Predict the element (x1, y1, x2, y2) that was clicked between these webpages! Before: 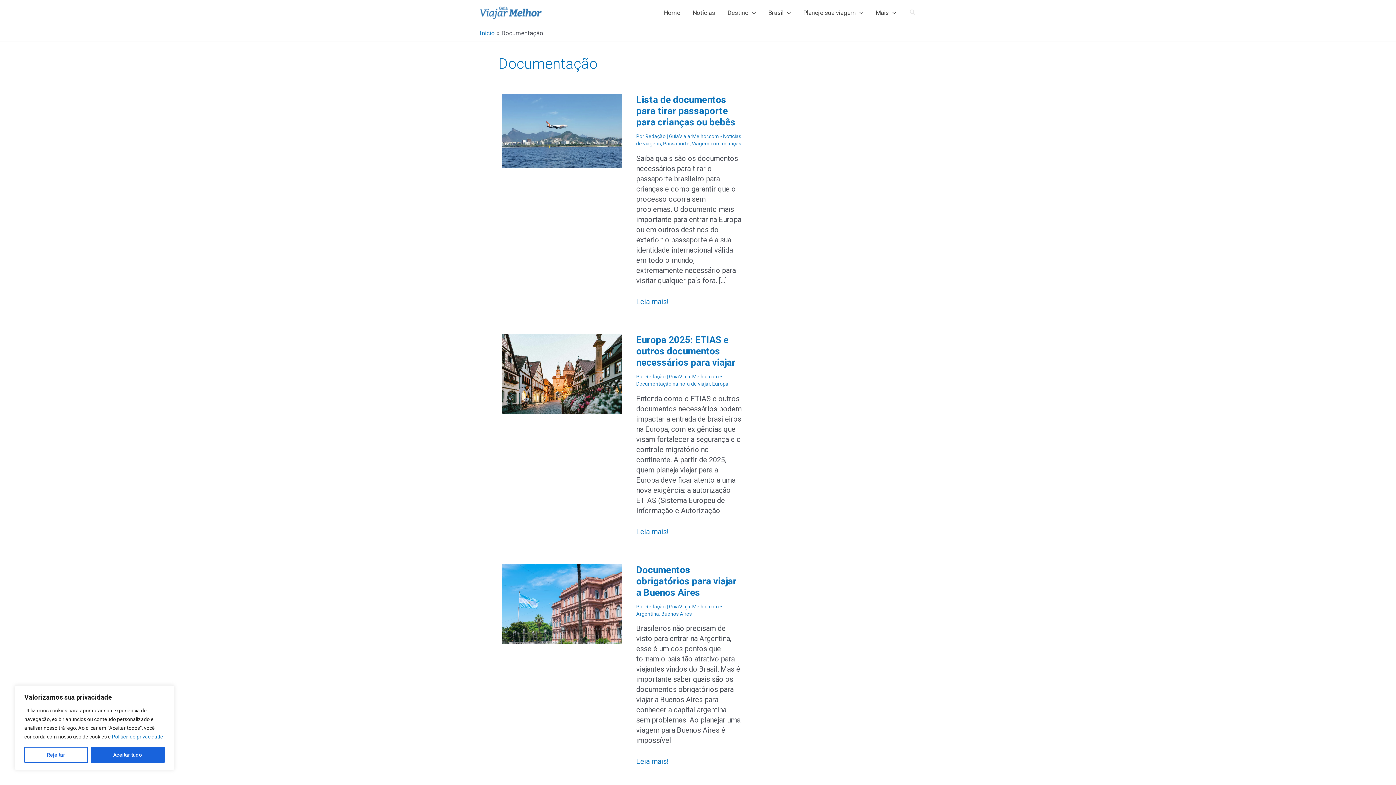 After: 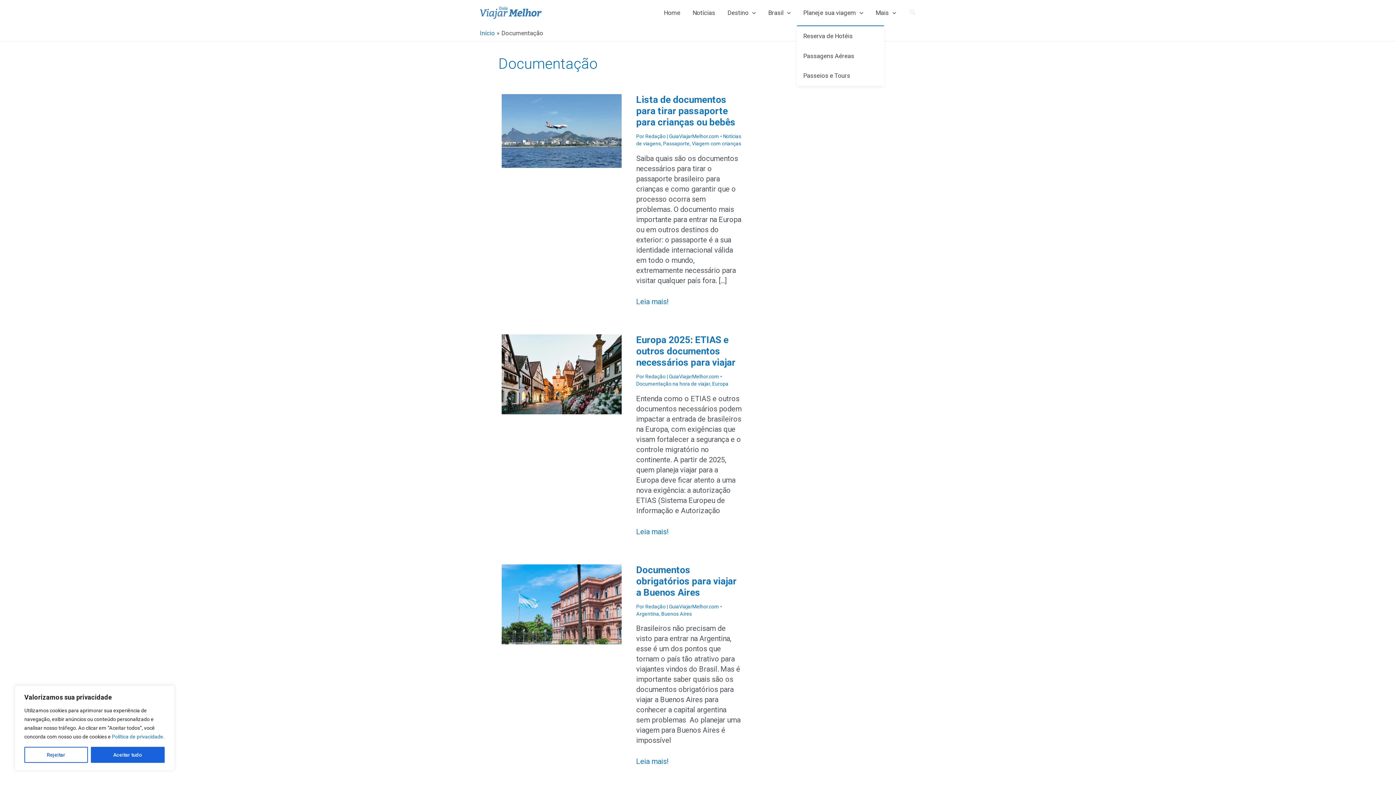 Action: label: Planeje sua viagem bbox: (797, 0, 869, 25)